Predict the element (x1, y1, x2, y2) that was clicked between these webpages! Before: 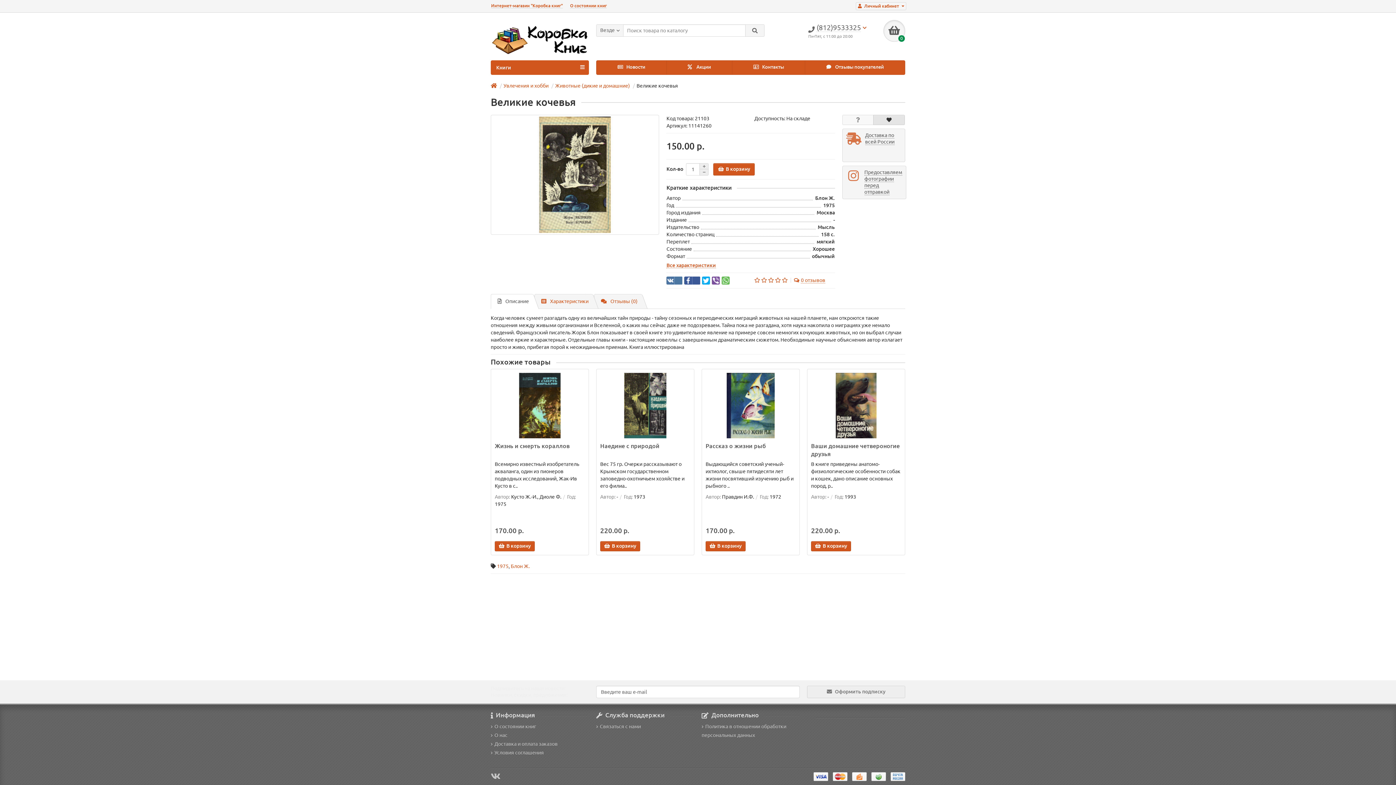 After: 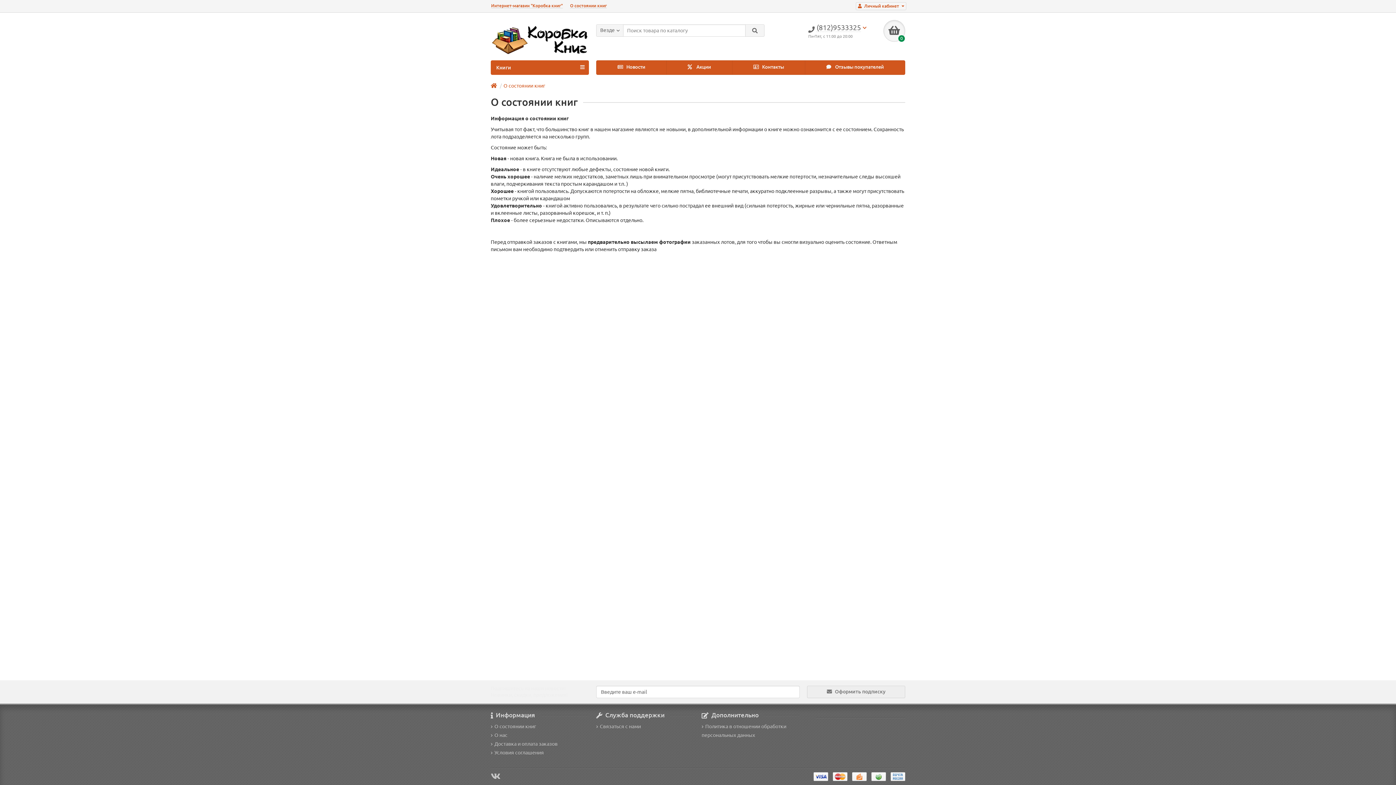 Action: bbox: (490, 724, 536, 729) label: О состоянии книг